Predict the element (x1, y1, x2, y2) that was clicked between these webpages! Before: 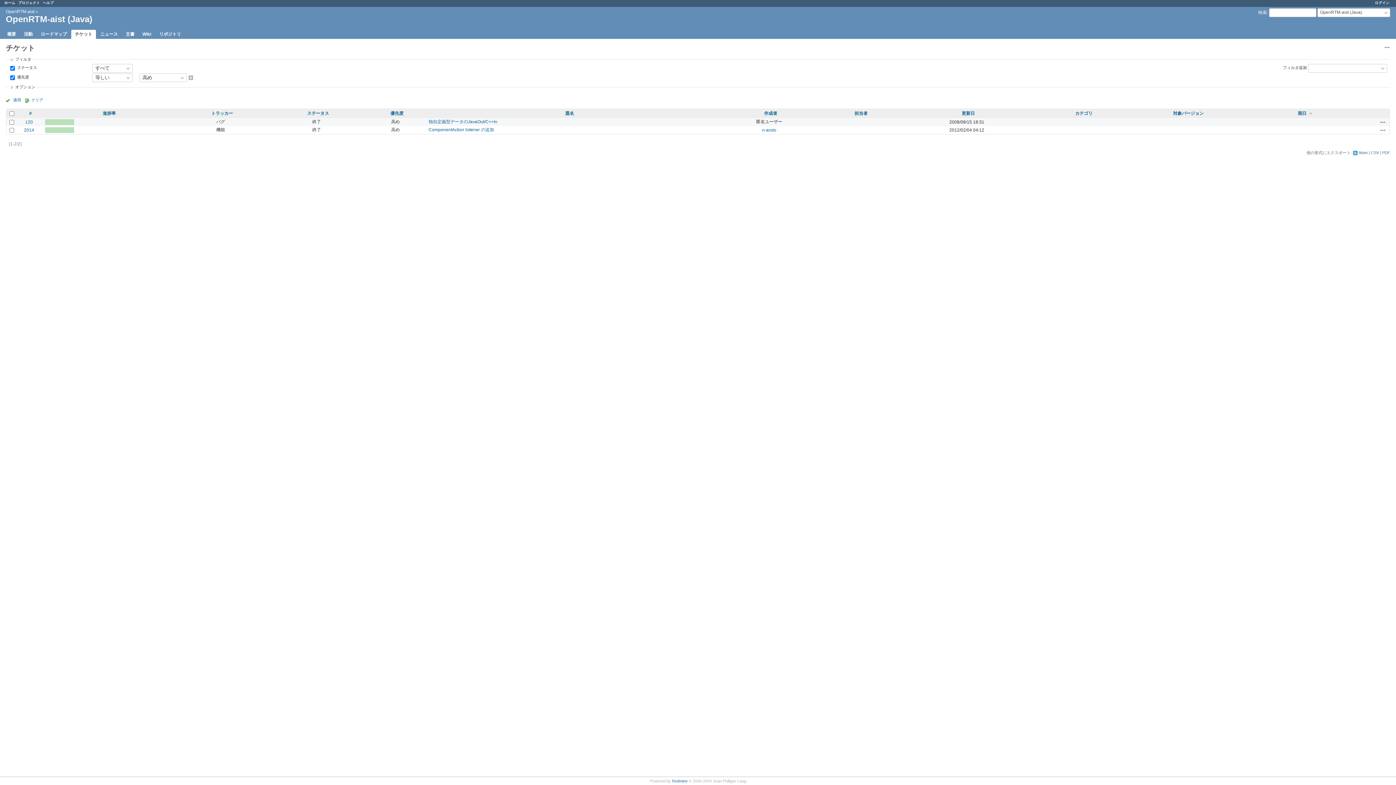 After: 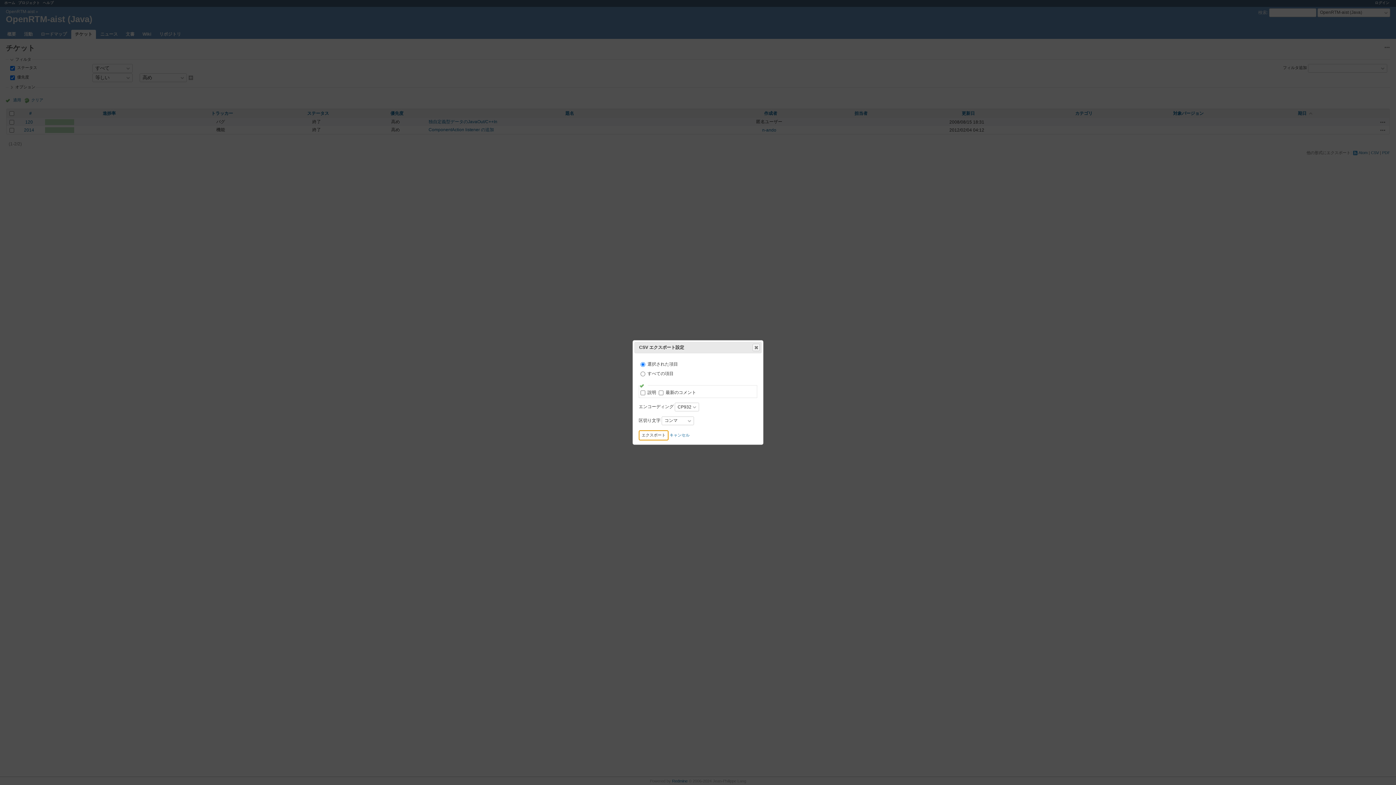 Action: label: CSV bbox: (1371, 150, 1379, 154)